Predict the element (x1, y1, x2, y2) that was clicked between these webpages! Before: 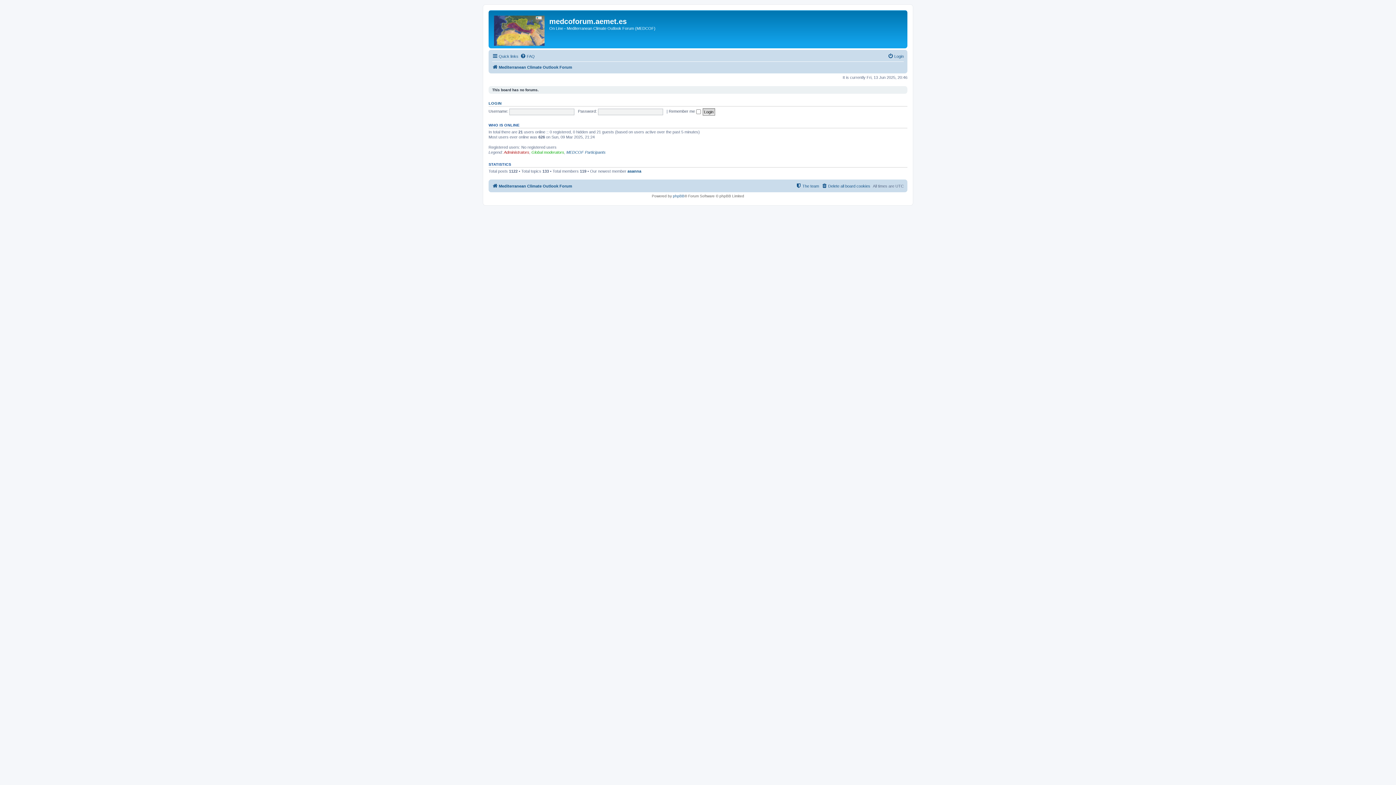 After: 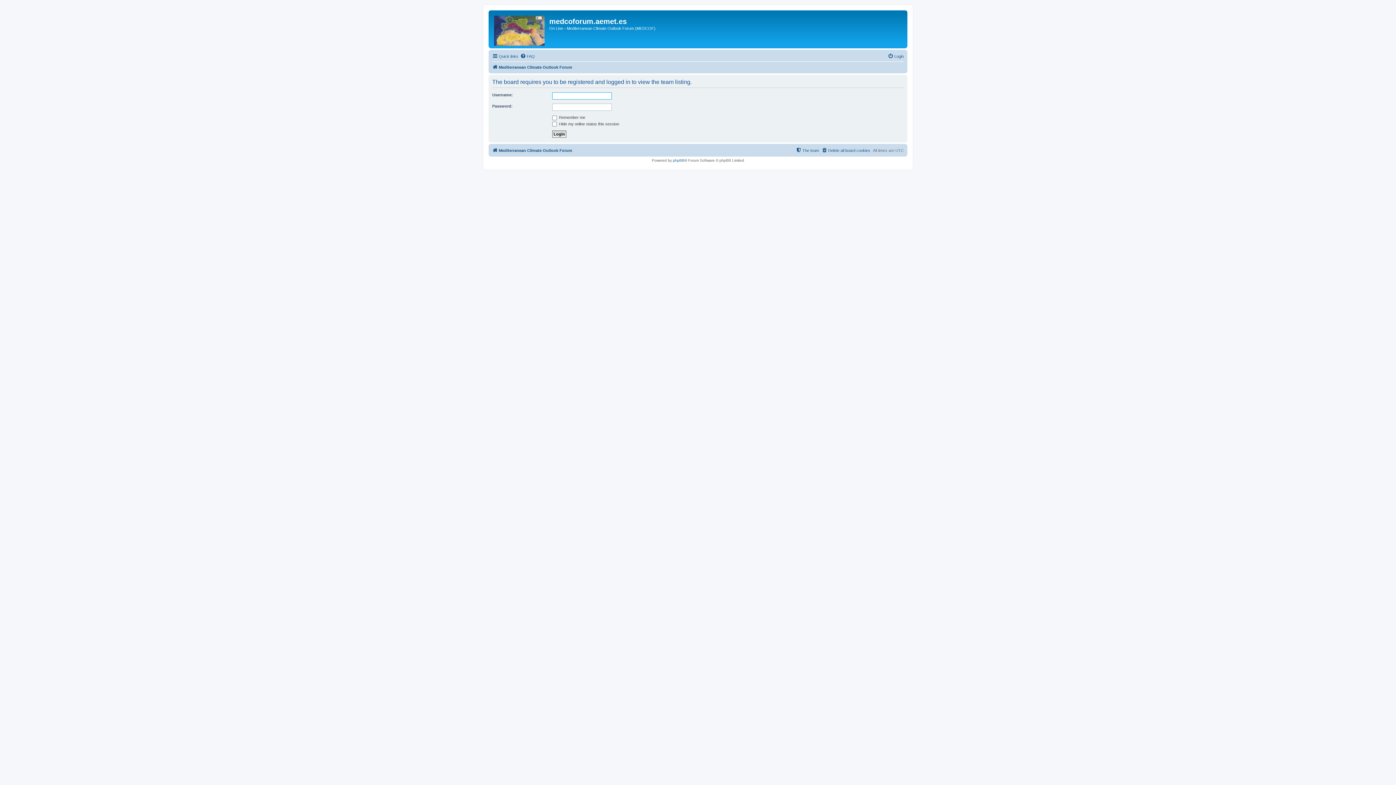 Action: bbox: (796, 181, 819, 190) label: The team